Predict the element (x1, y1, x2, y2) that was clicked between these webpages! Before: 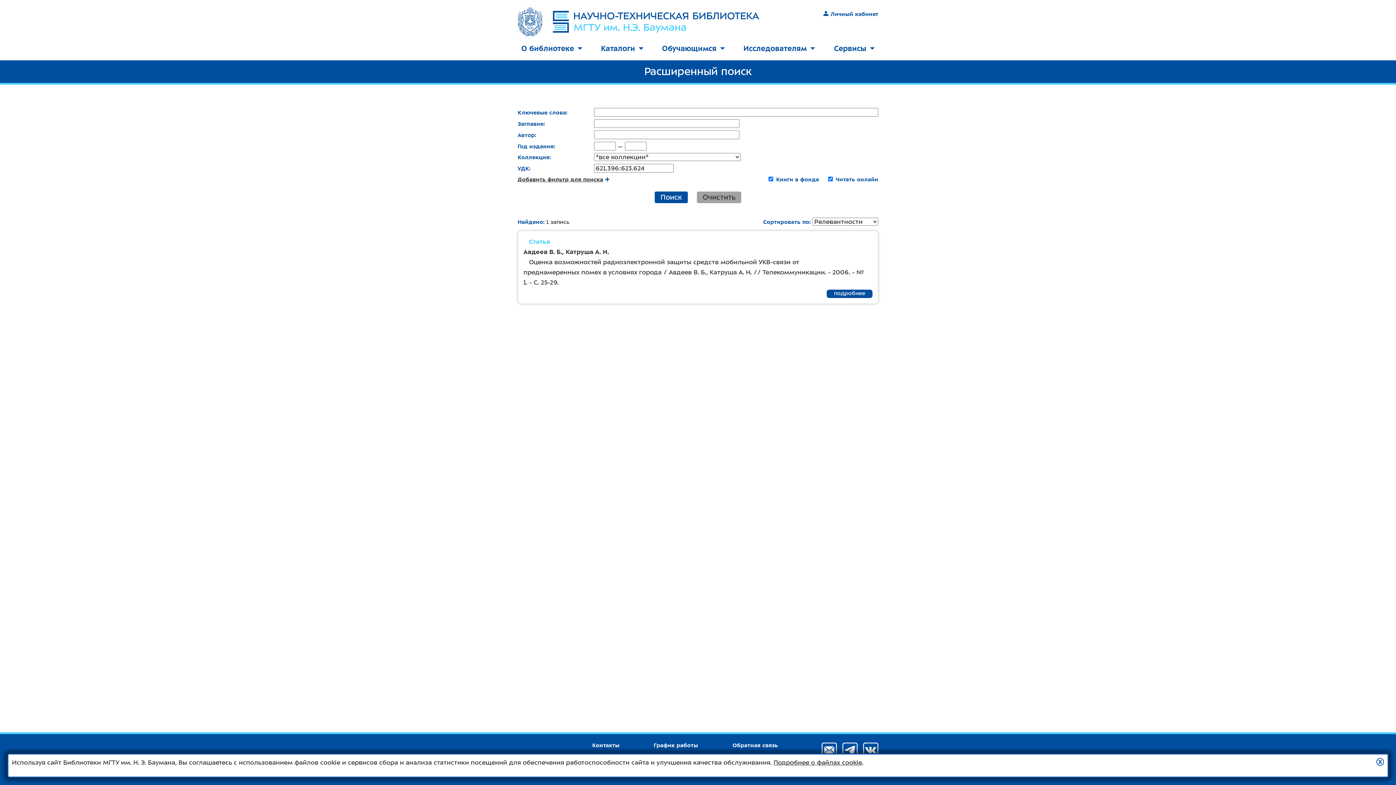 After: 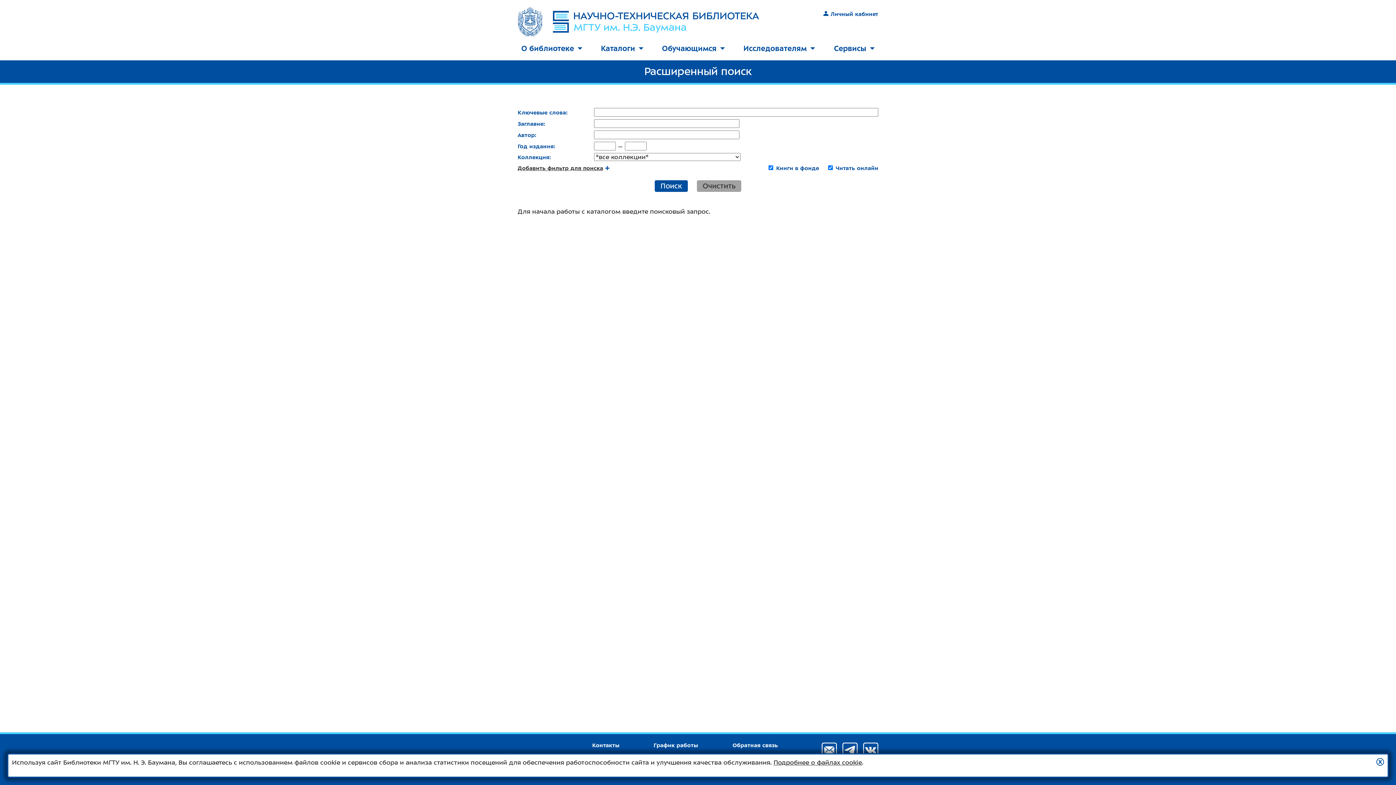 Action: bbox: (697, 191, 741, 203) label: Очистить